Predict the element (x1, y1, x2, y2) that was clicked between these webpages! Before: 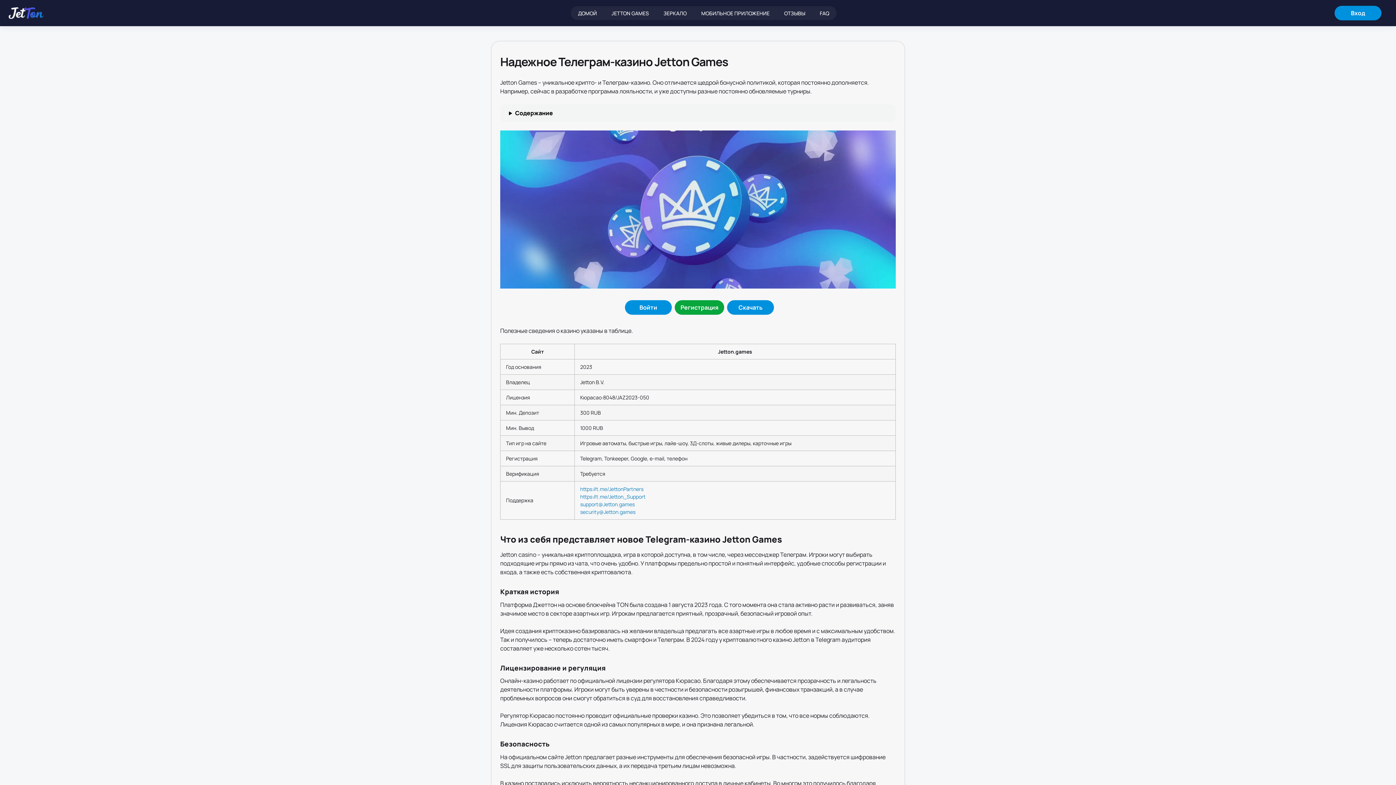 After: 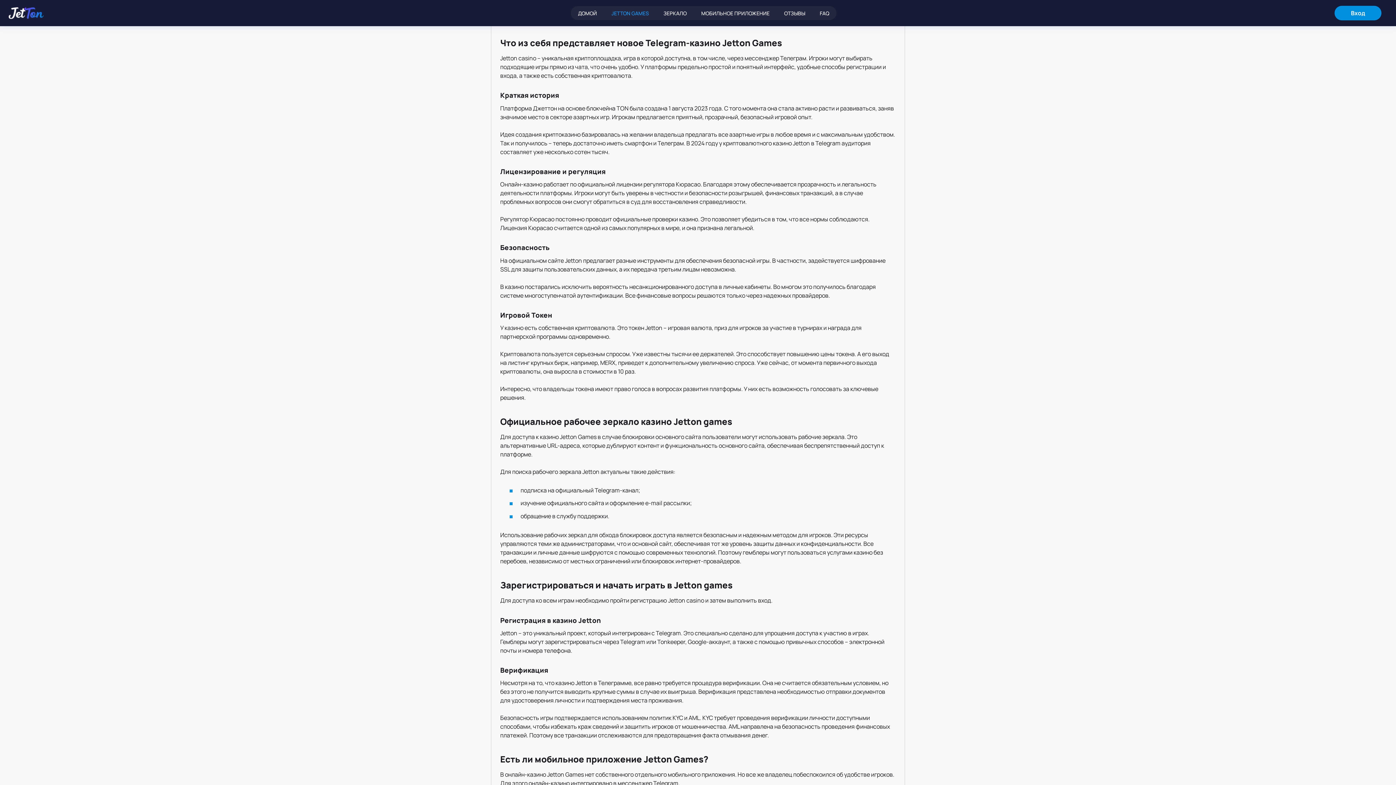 Action: bbox: (604, 6, 656, 20) label: JETTON GAMES